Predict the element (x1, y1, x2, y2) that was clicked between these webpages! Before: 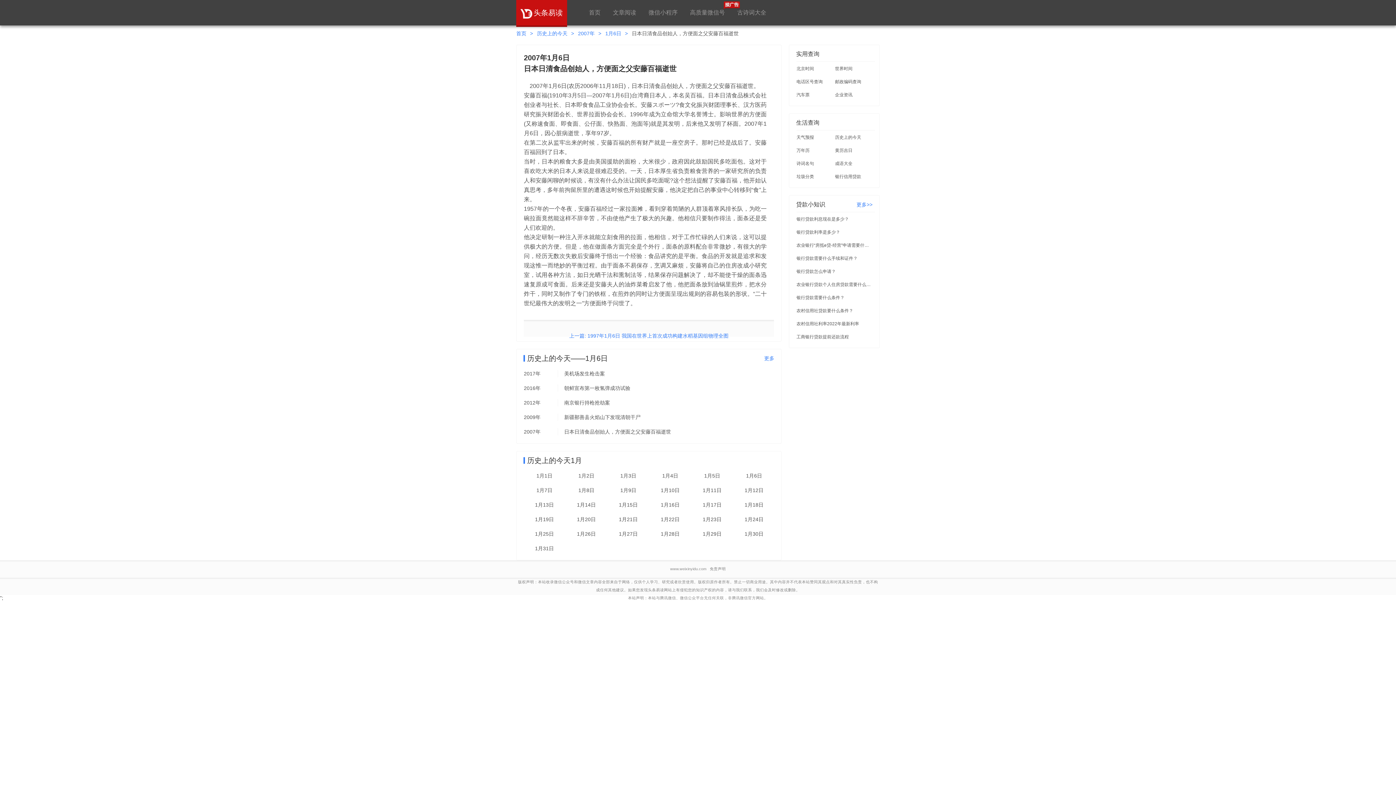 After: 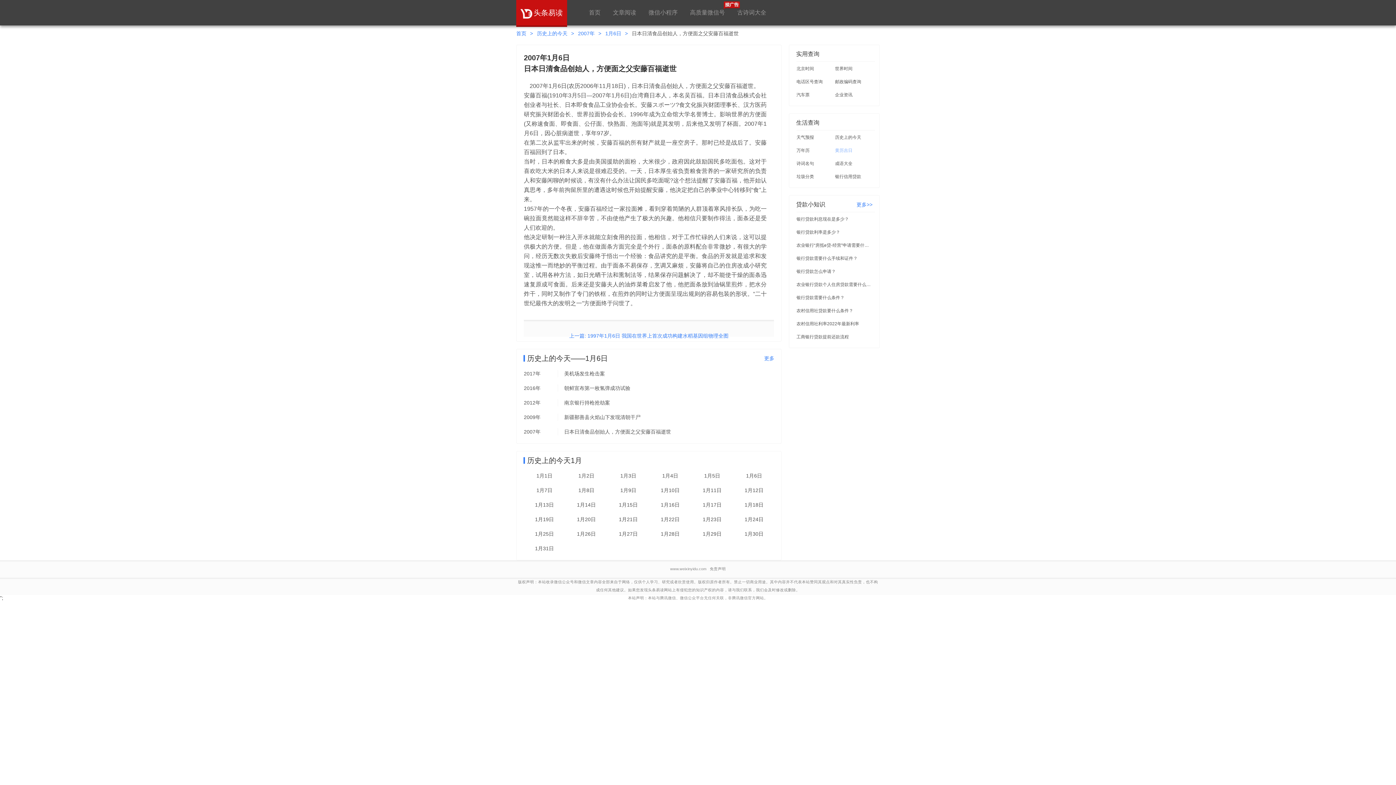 Action: bbox: (835, 147, 873, 153) label: 黄历吉日